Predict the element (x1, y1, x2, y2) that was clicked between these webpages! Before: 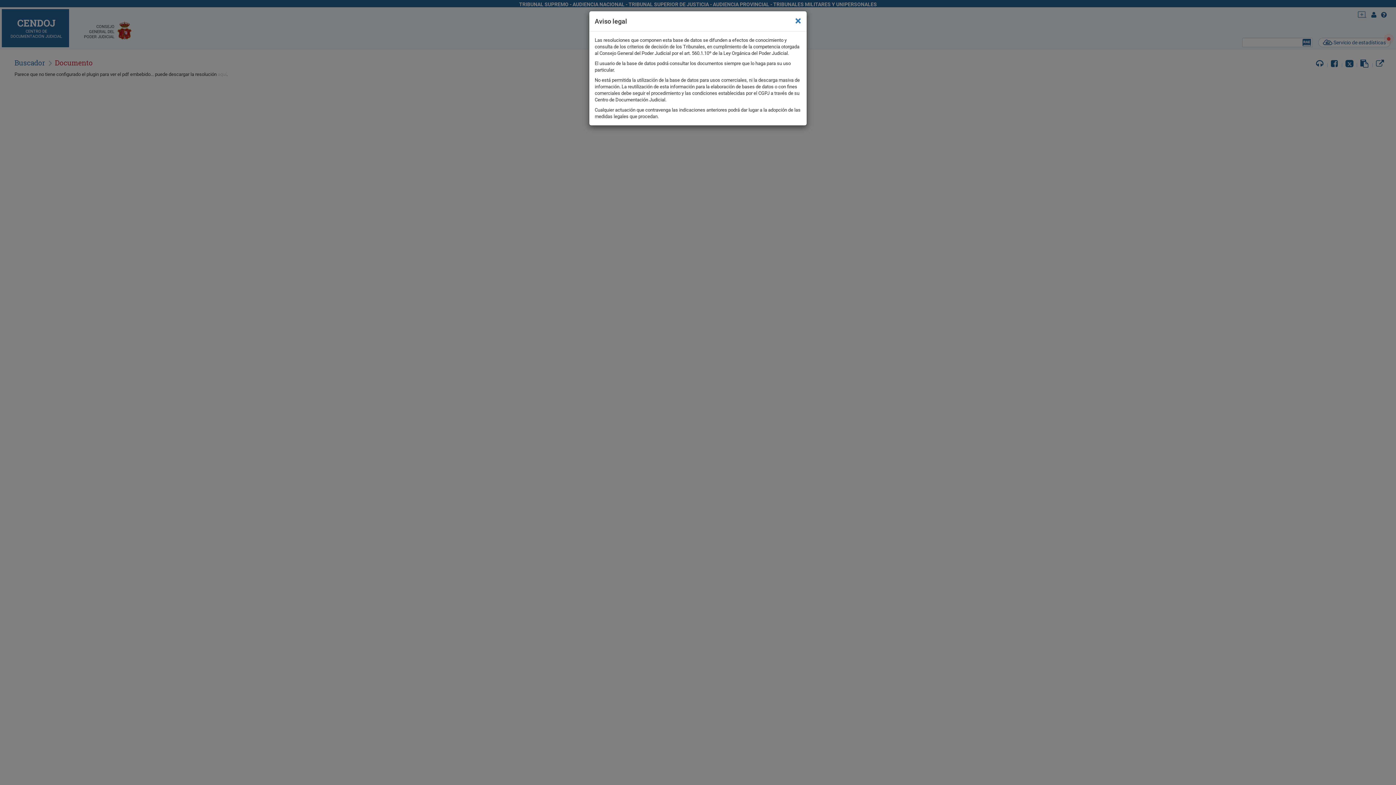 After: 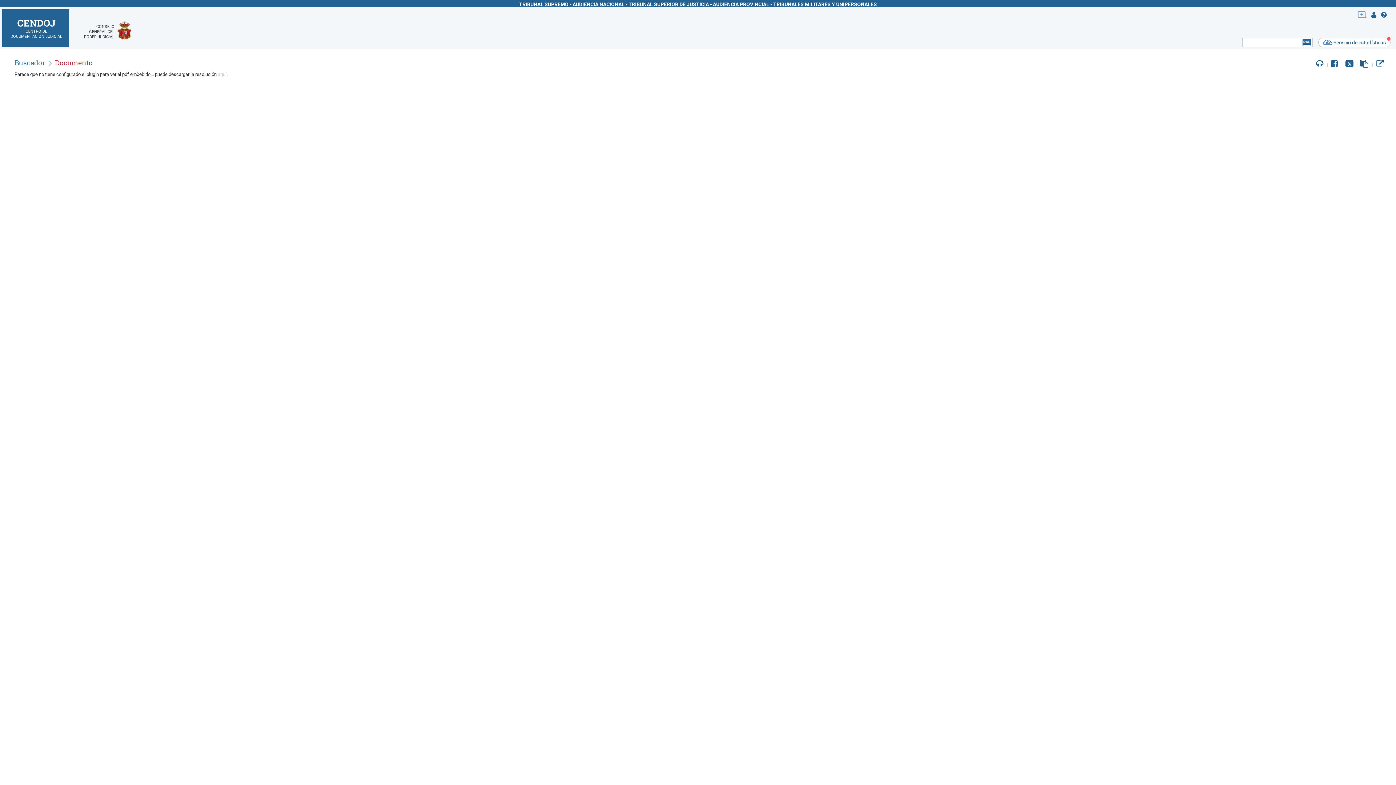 Action: bbox: (795, 14, 801, 26) label: ×